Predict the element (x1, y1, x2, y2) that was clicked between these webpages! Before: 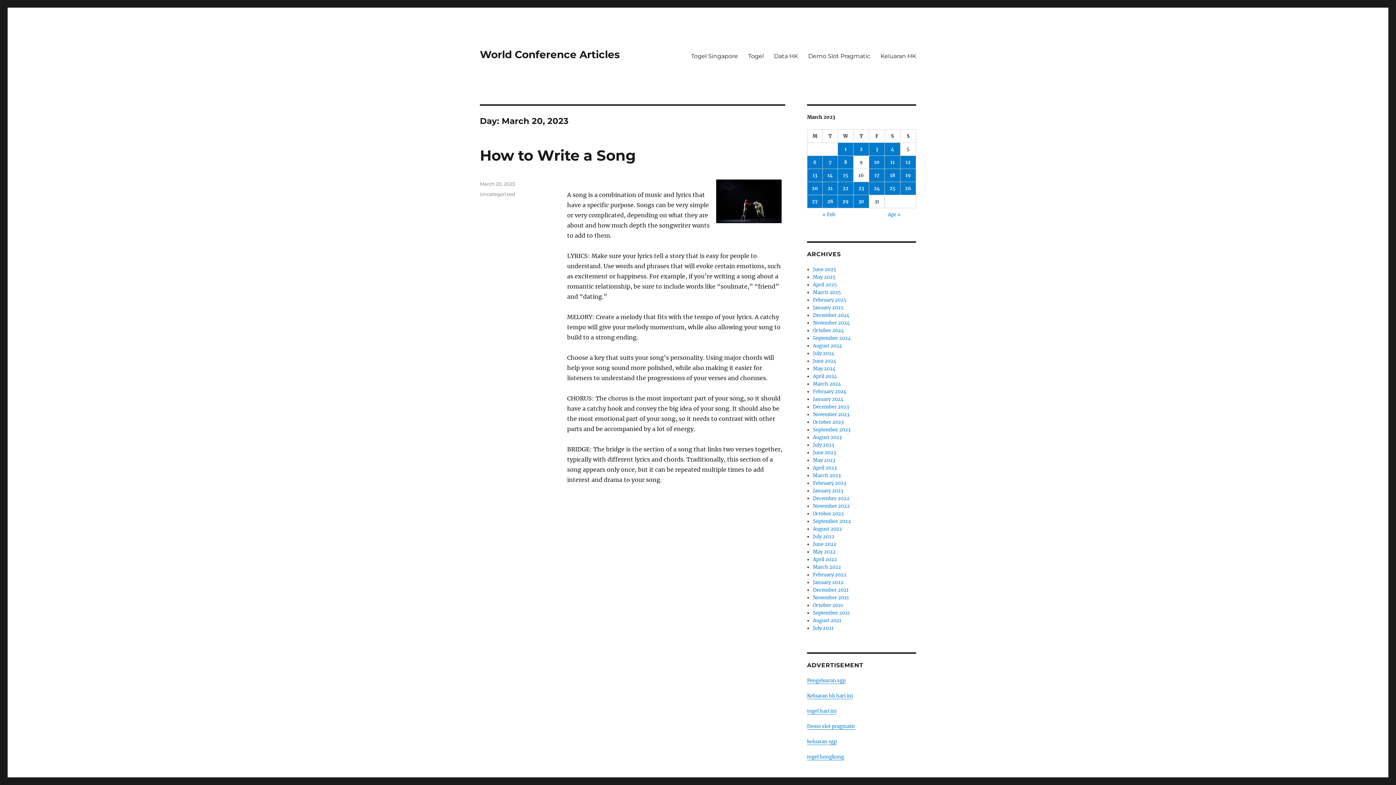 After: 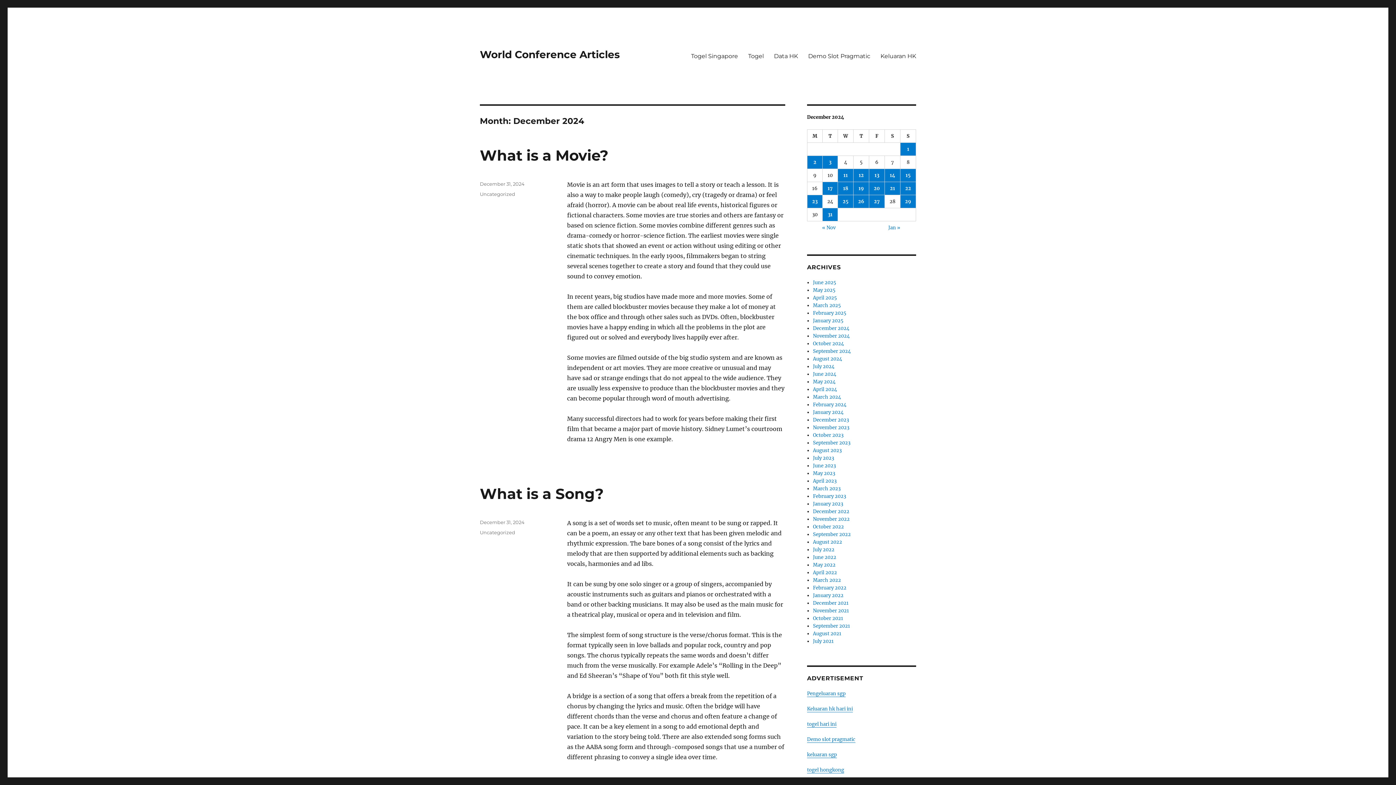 Action: label: December 2024 bbox: (813, 312, 849, 318)